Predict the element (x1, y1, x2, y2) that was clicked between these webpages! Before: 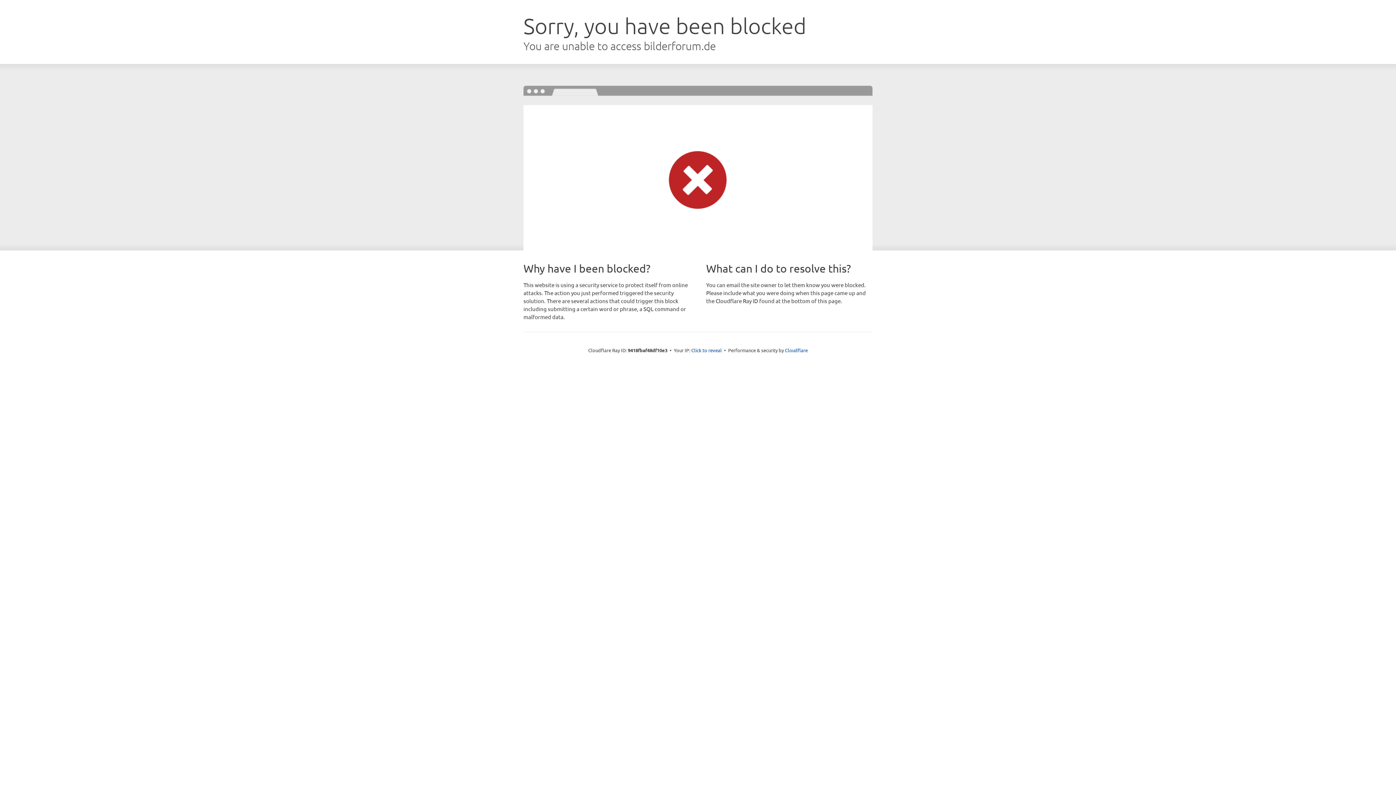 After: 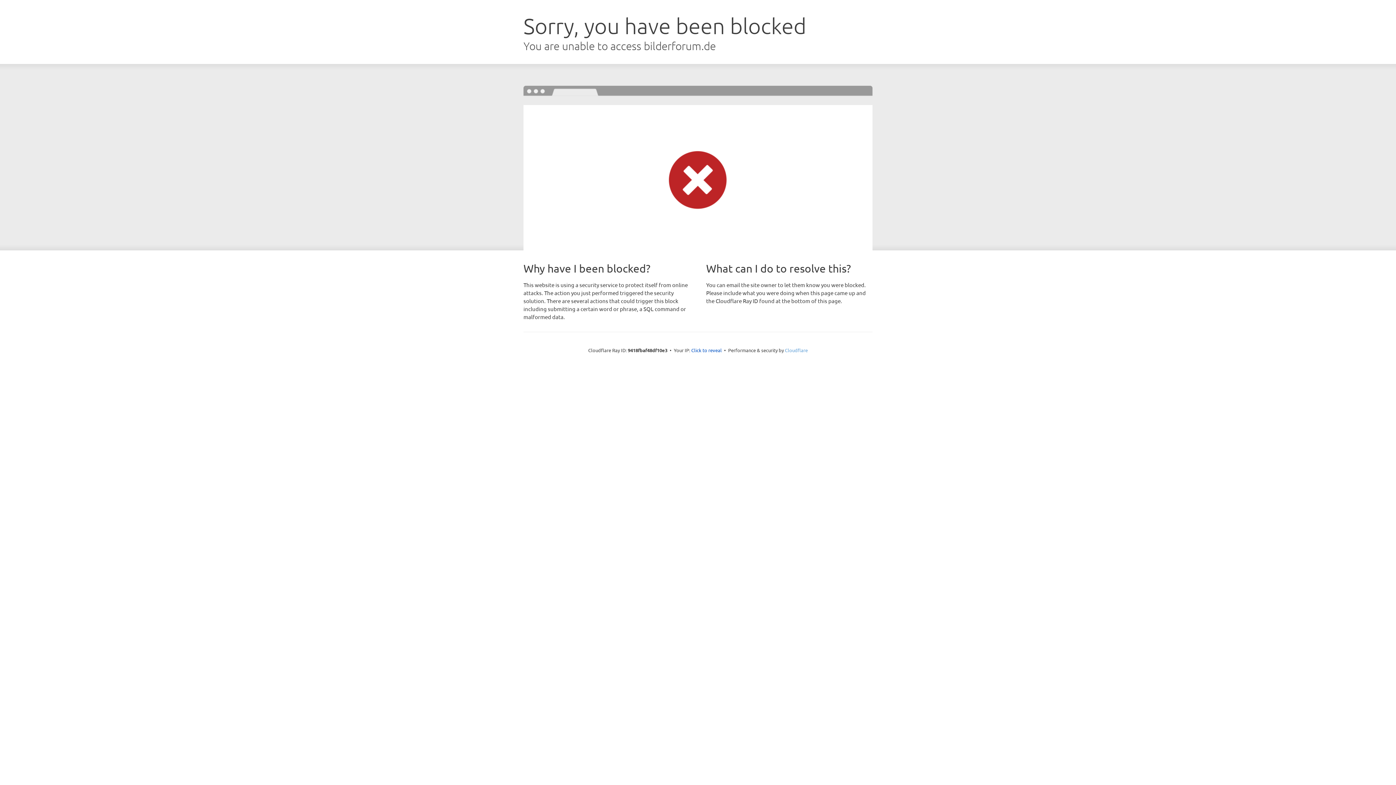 Action: label: Cloudflare bbox: (785, 347, 808, 353)